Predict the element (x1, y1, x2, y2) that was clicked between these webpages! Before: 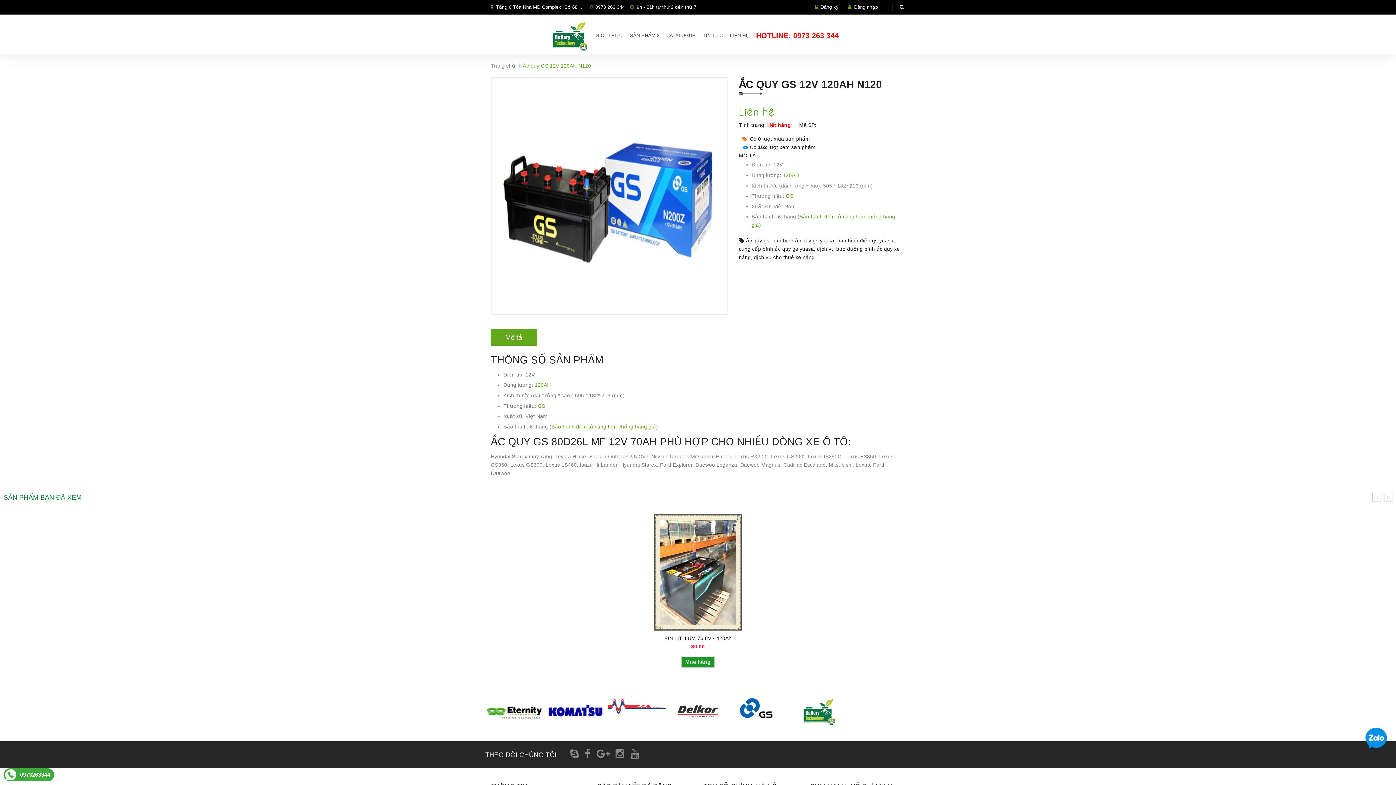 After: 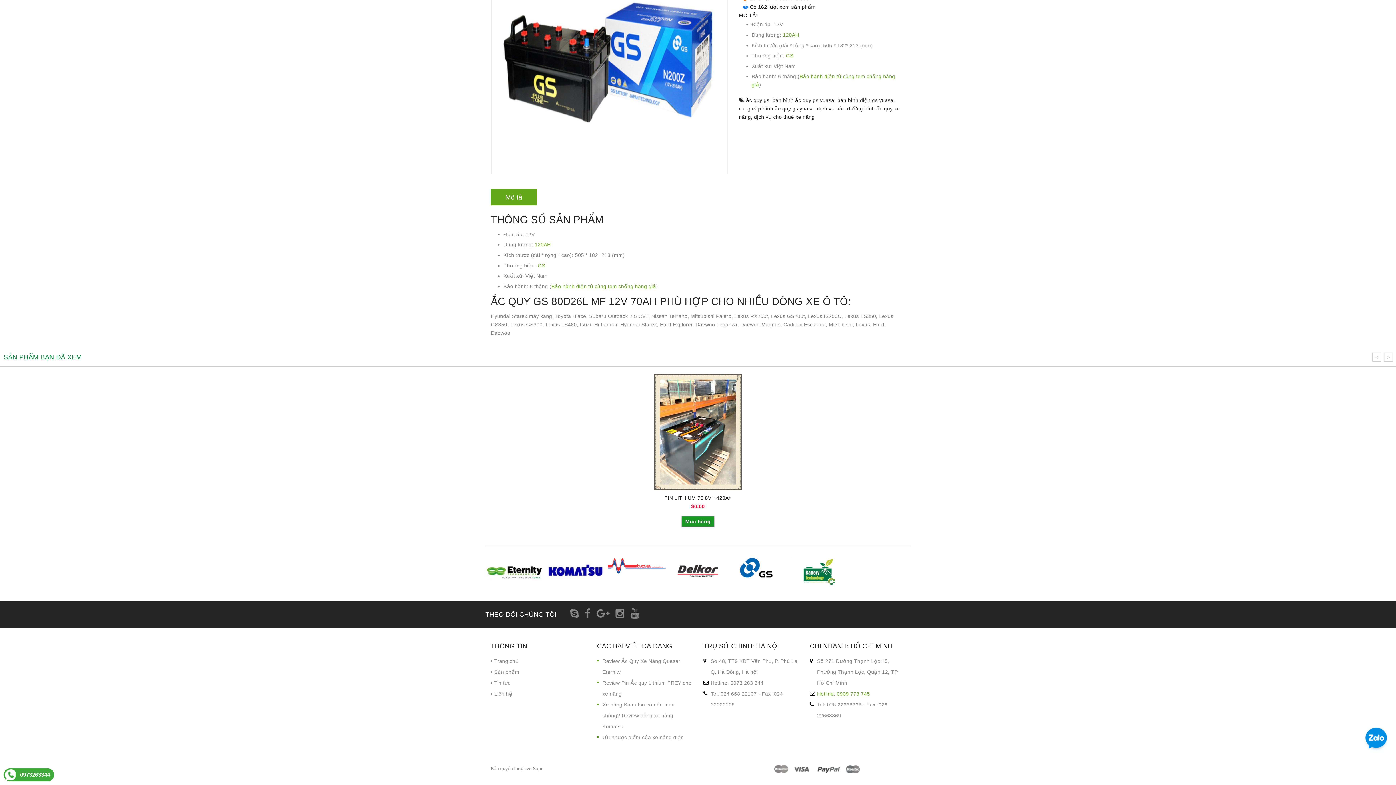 Action: label: Hotline: 0909 773 745 bbox: (817, 634, 870, 640)